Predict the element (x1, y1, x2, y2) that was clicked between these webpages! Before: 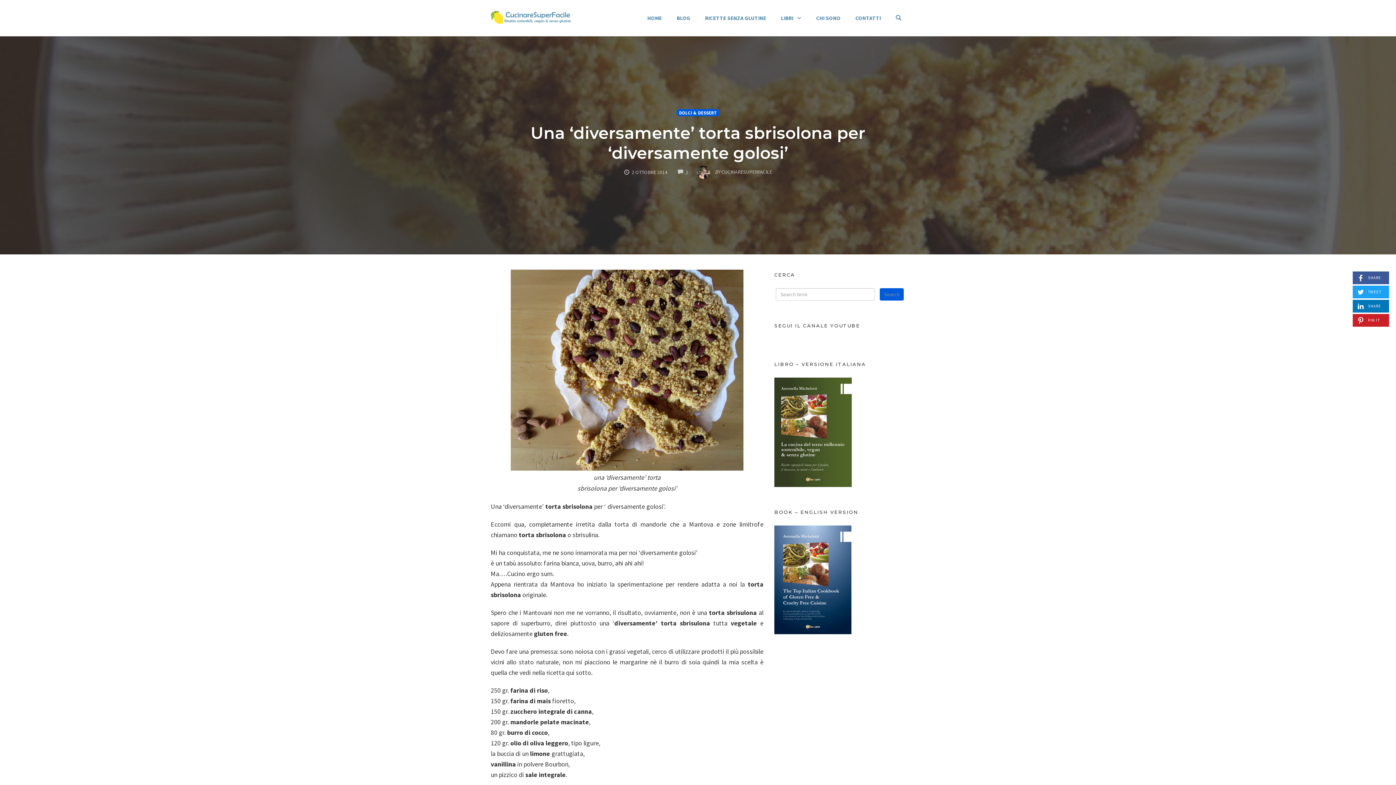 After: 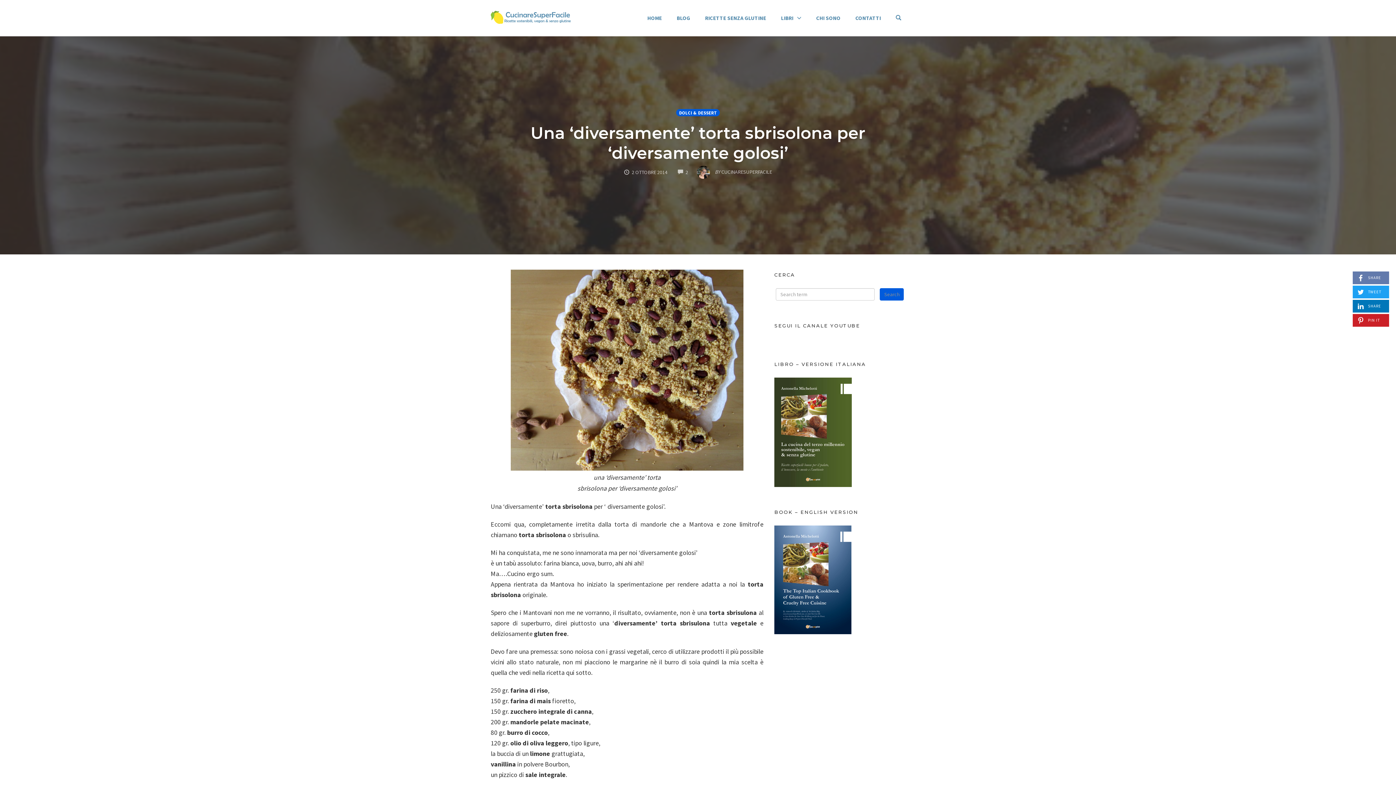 Action: bbox: (1353, 271, 1389, 284) label:  SHARE
ON FACEBOOK